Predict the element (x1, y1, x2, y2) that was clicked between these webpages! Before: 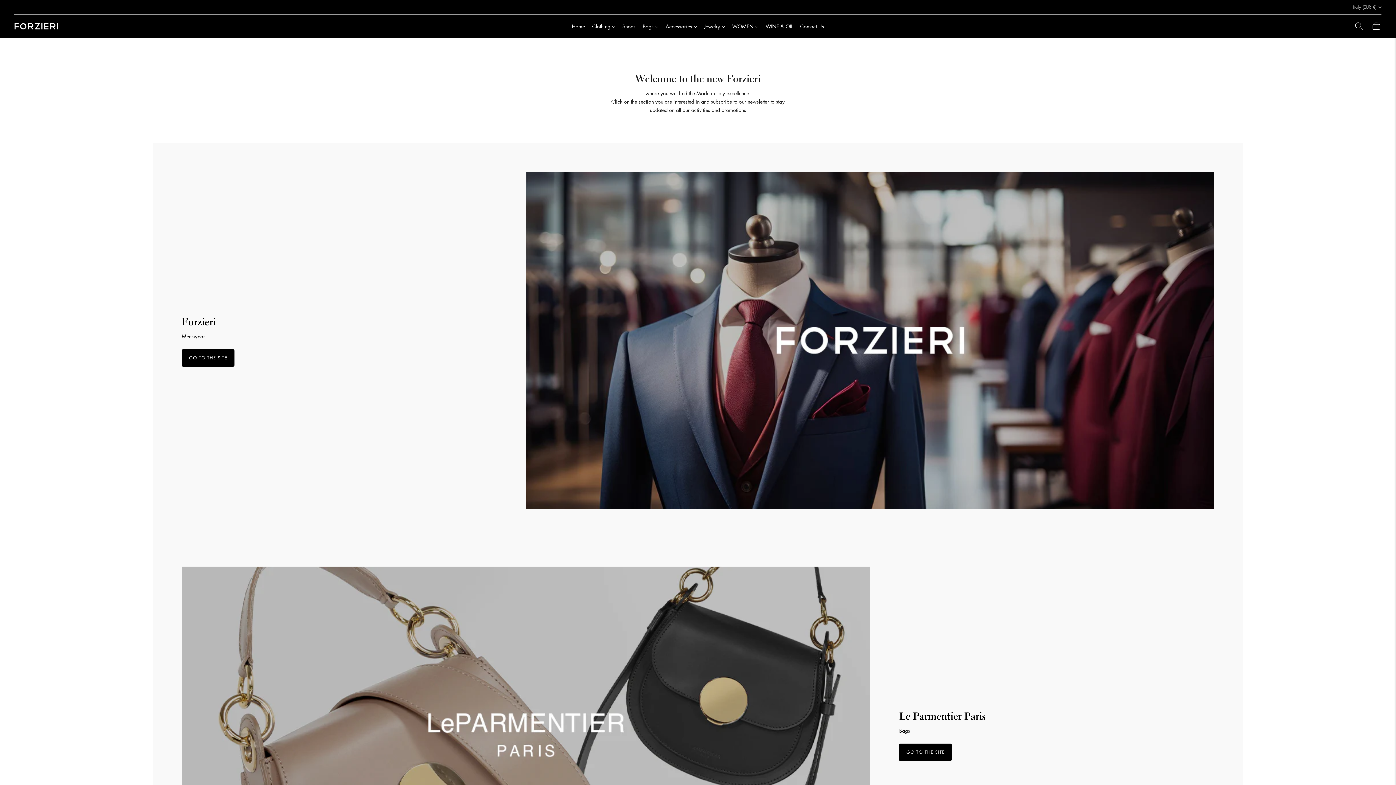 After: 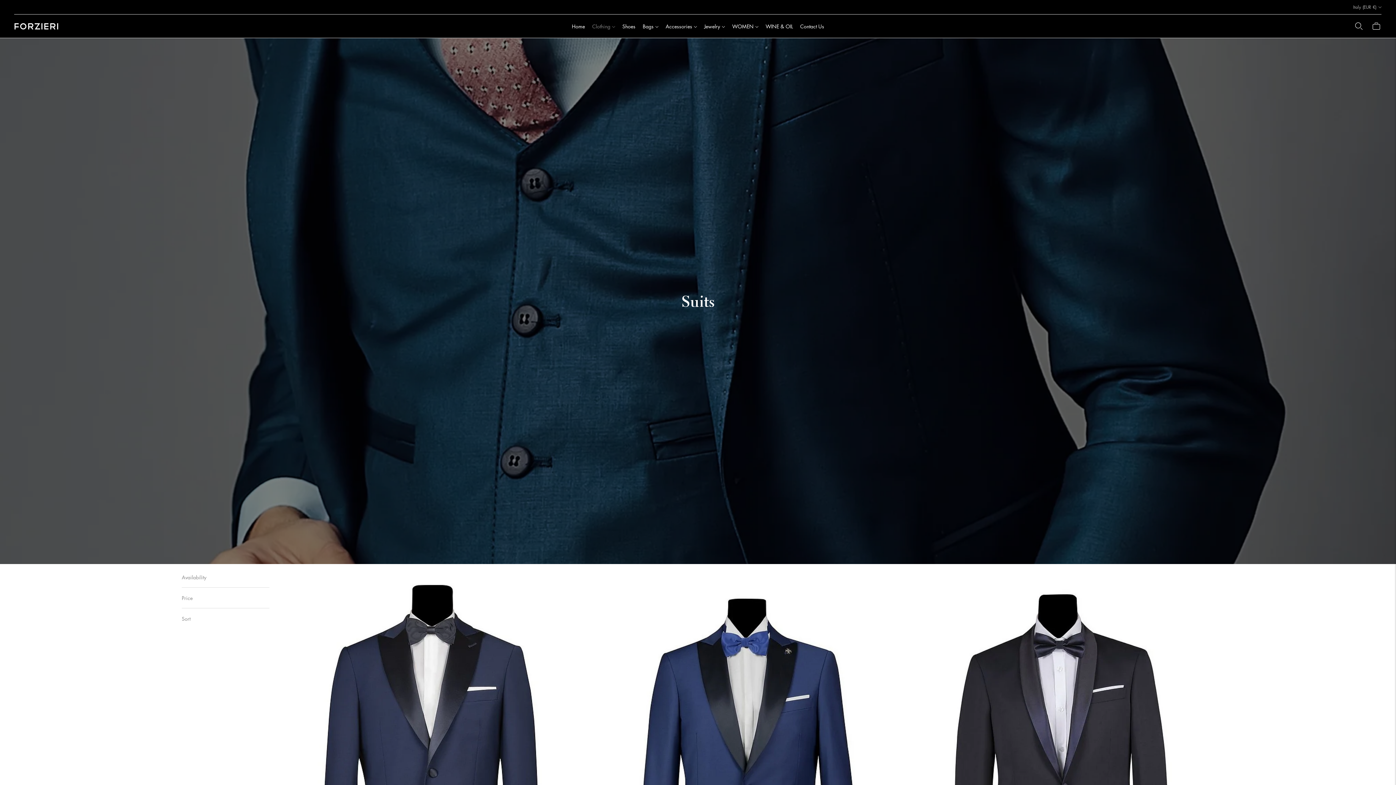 Action: bbox: (592, 18, 615, 34) label: Clothing